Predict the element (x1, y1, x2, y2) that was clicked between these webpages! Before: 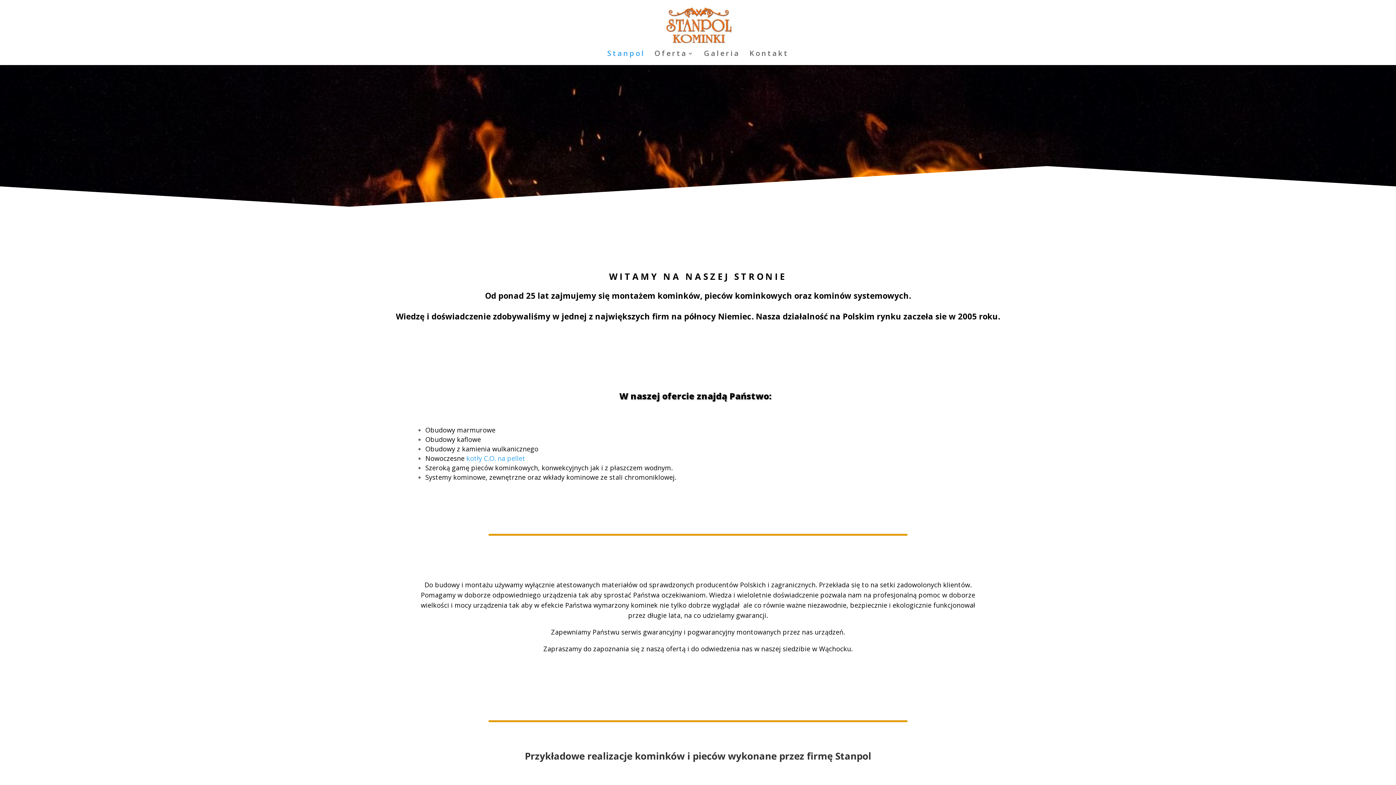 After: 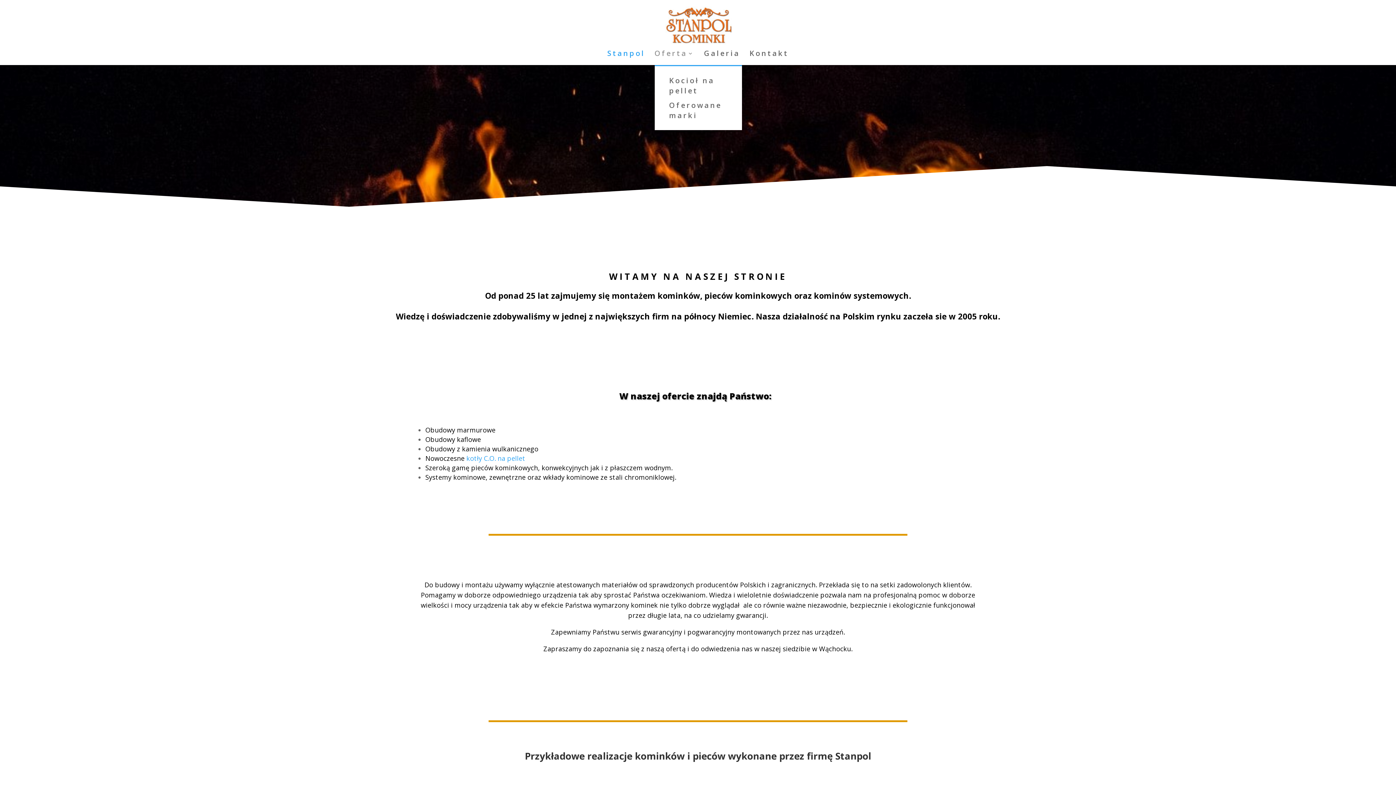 Action: bbox: (654, 50, 694, 65) label: Oferta